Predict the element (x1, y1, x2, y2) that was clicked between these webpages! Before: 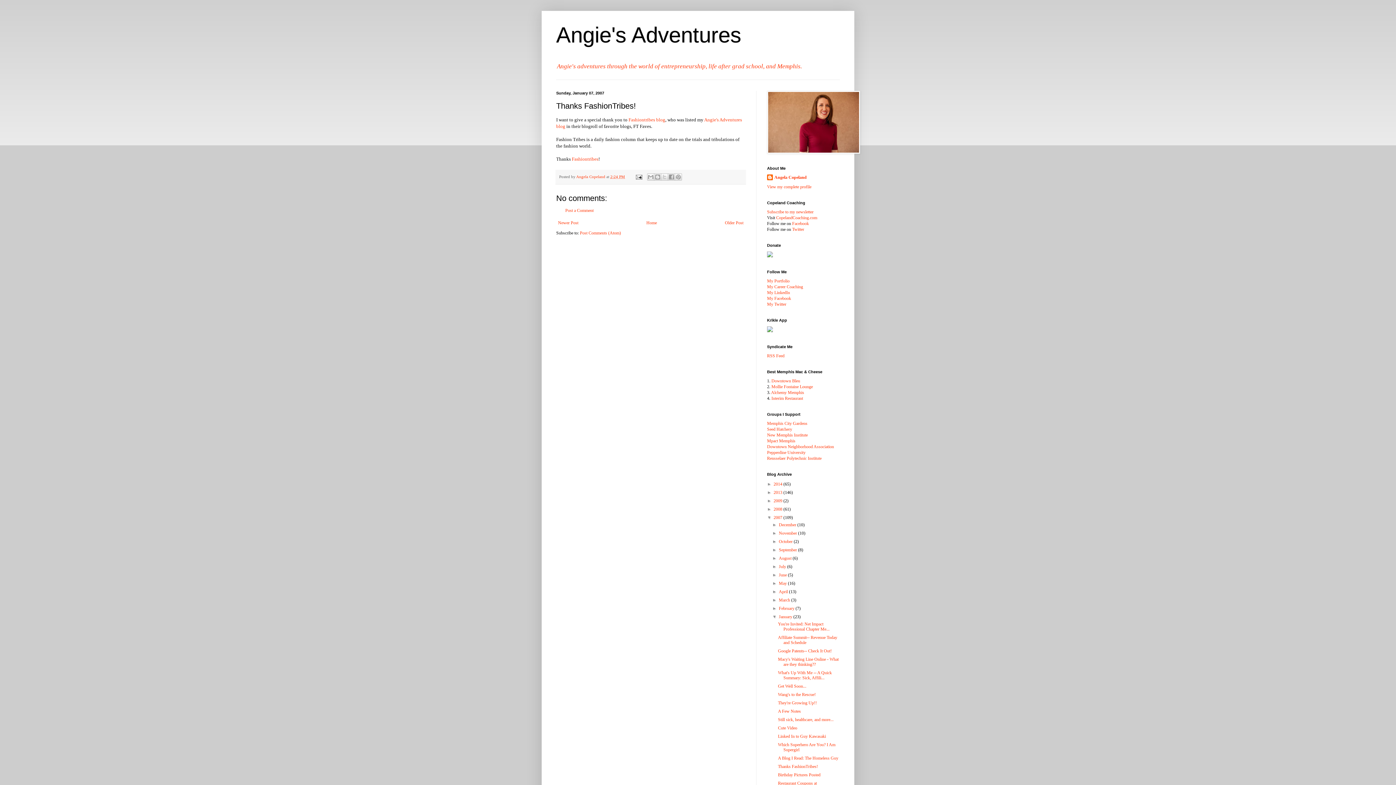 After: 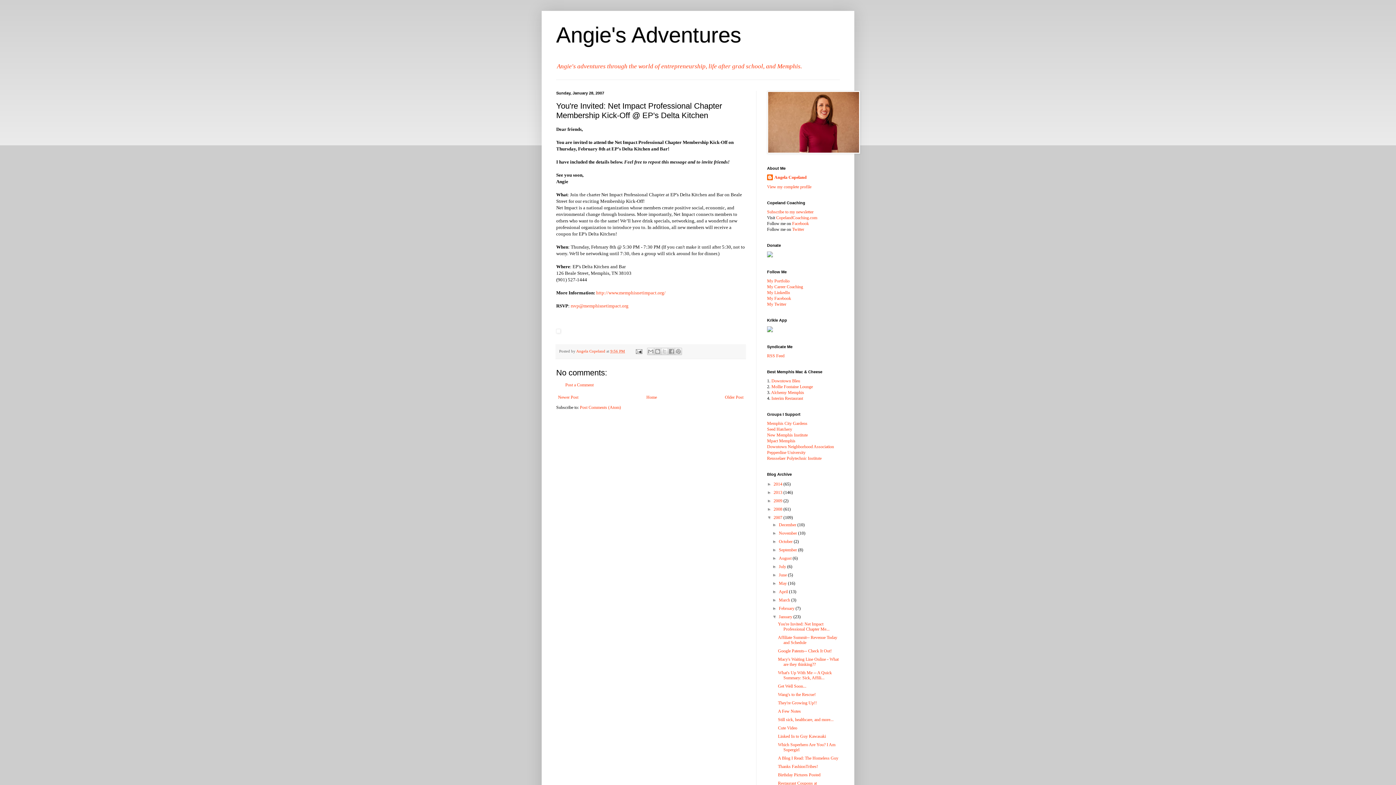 Action: label: You're Invited: Net Impact Professional Chapter Me... bbox: (778, 621, 829, 632)